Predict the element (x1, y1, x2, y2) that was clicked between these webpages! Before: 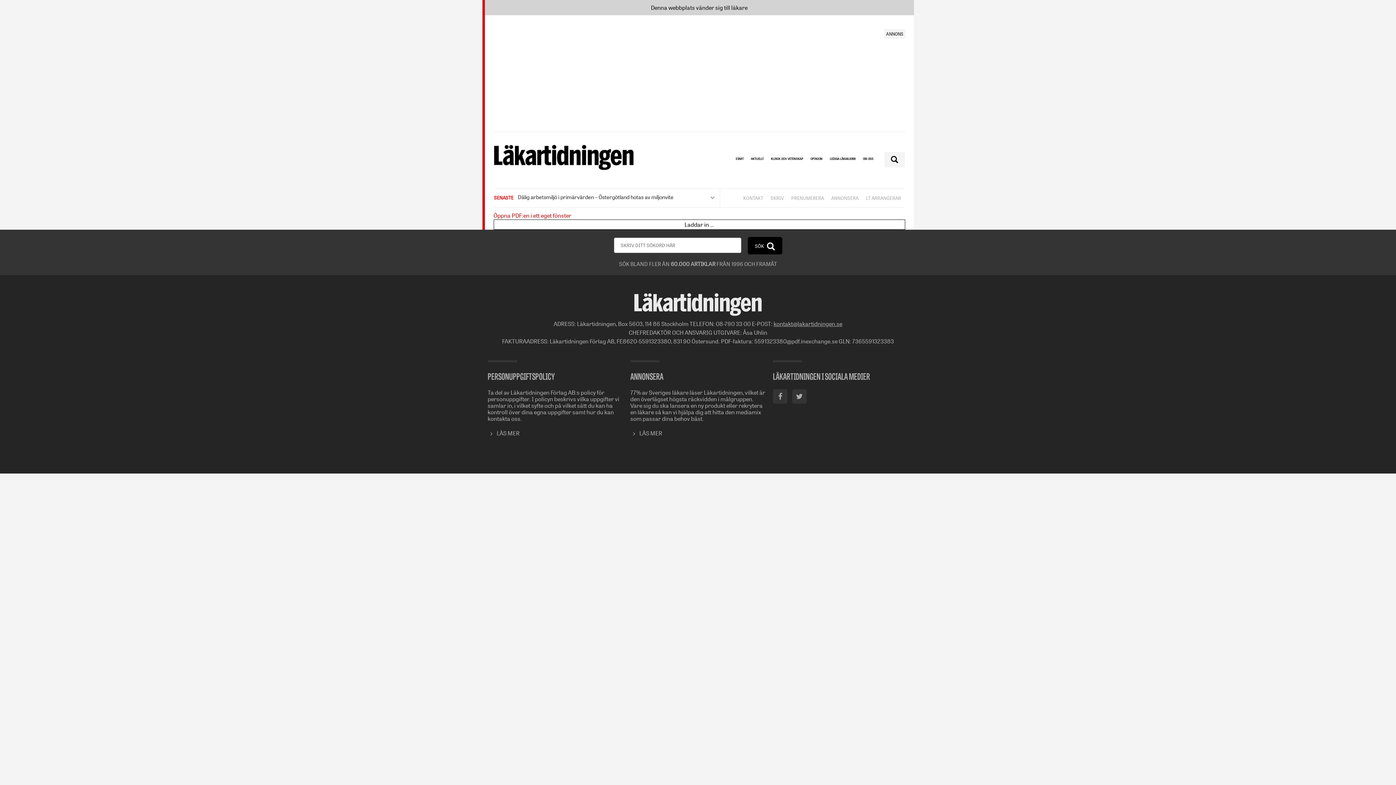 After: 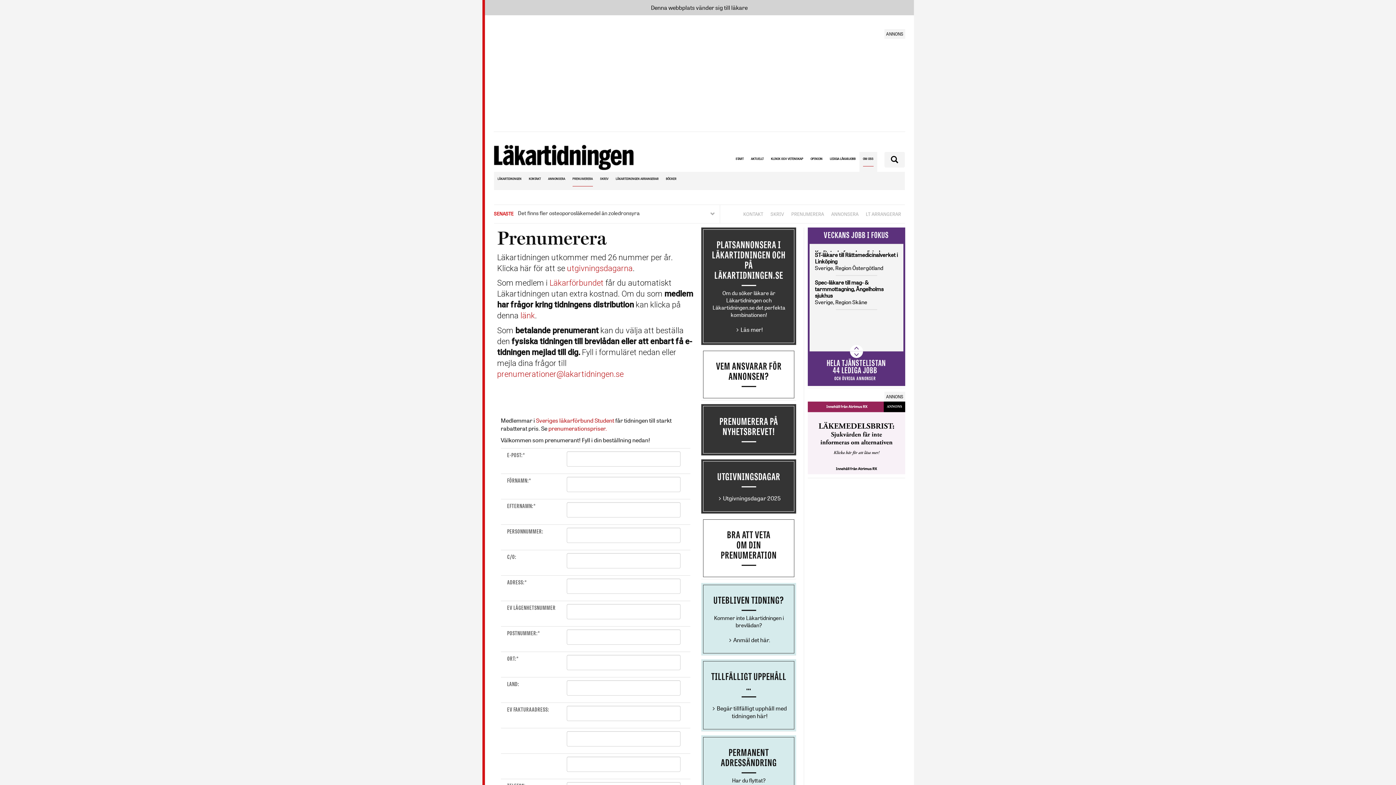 Action: bbox: (791, 191, 824, 204) label: PRENUMERERA